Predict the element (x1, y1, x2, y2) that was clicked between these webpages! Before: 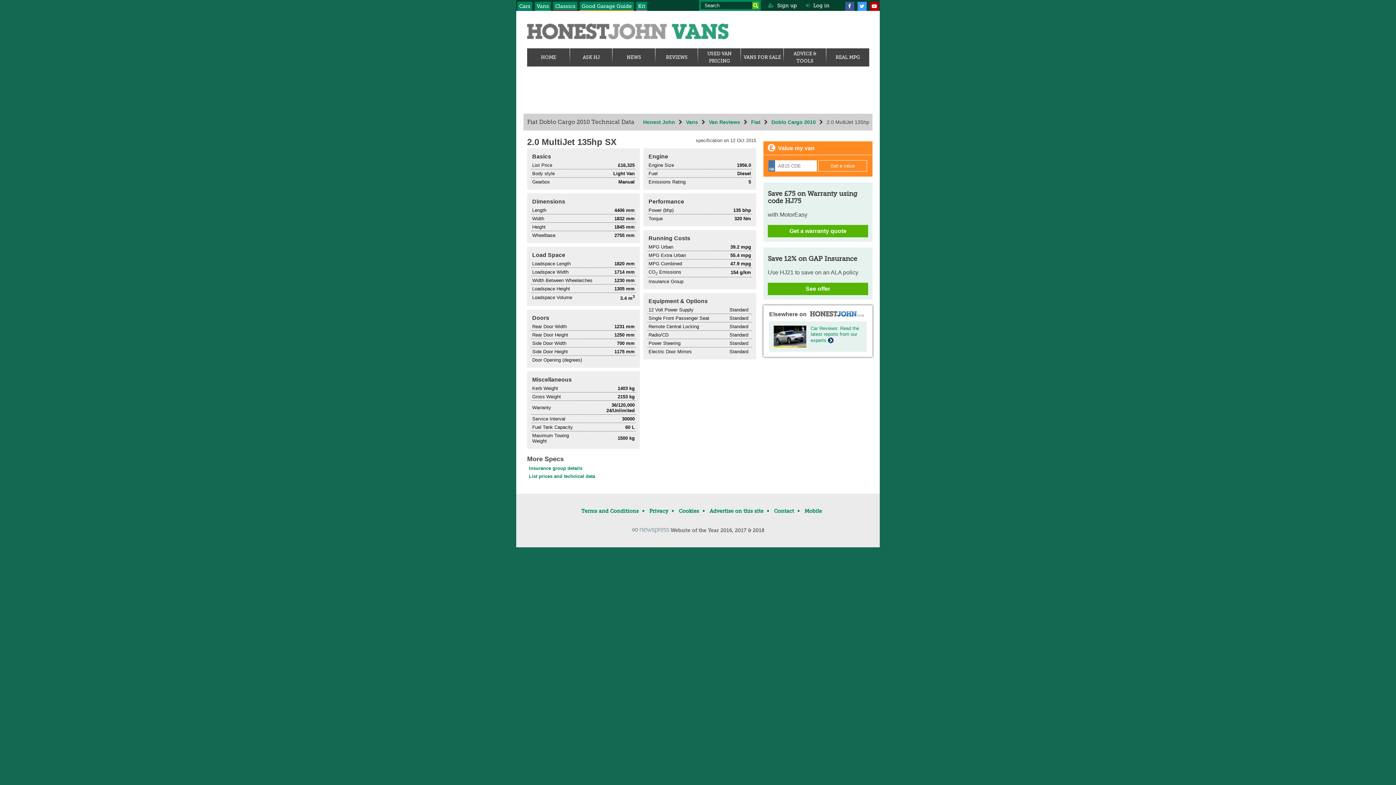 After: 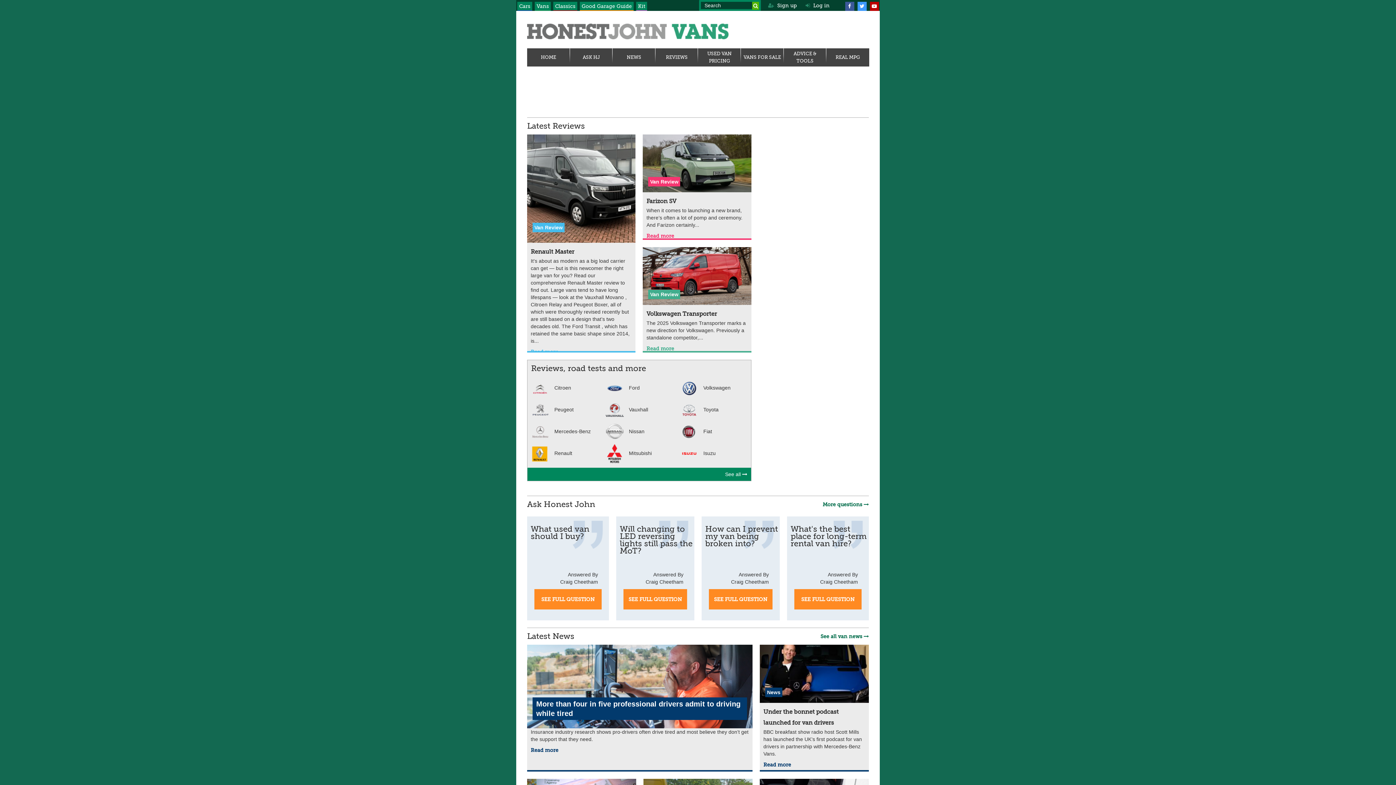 Action: bbox: (527, 34, 728, 40)